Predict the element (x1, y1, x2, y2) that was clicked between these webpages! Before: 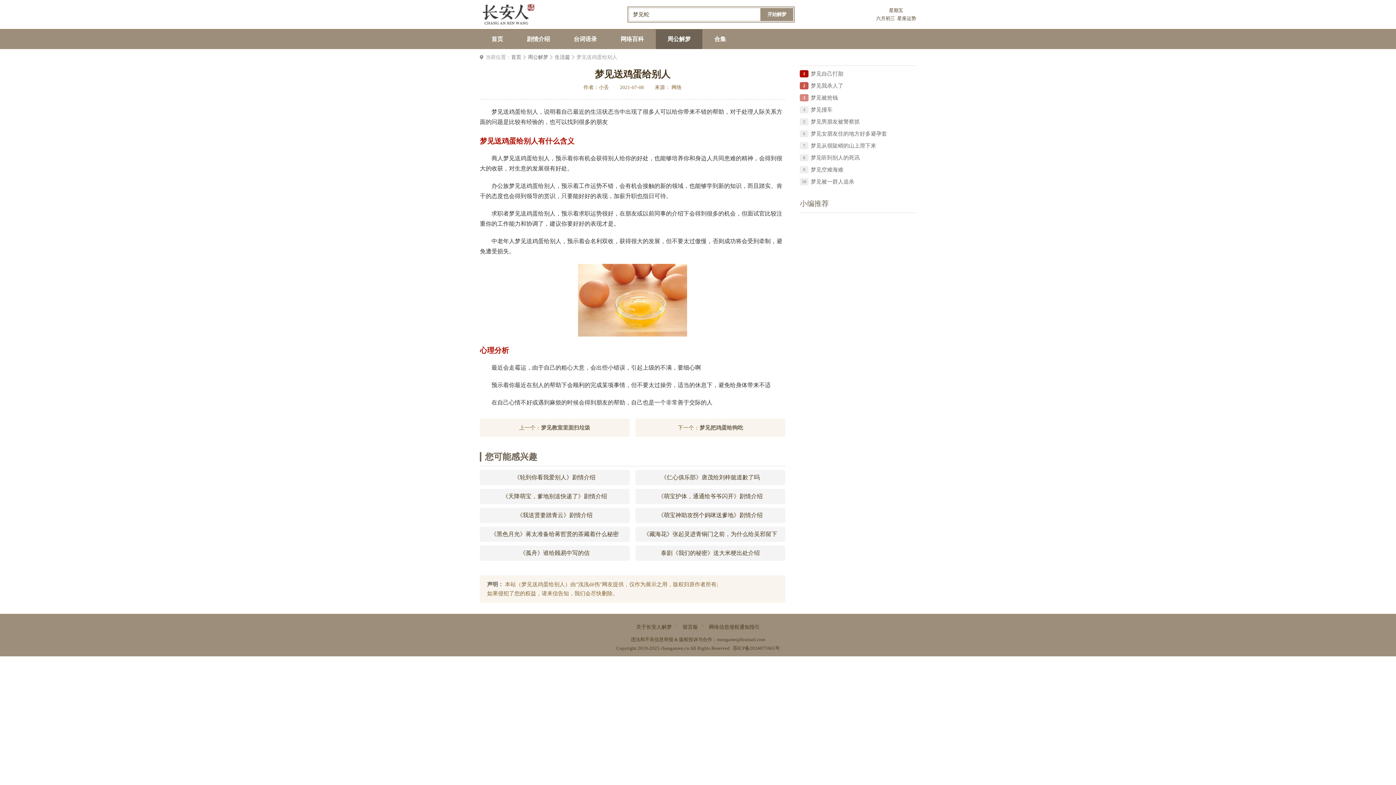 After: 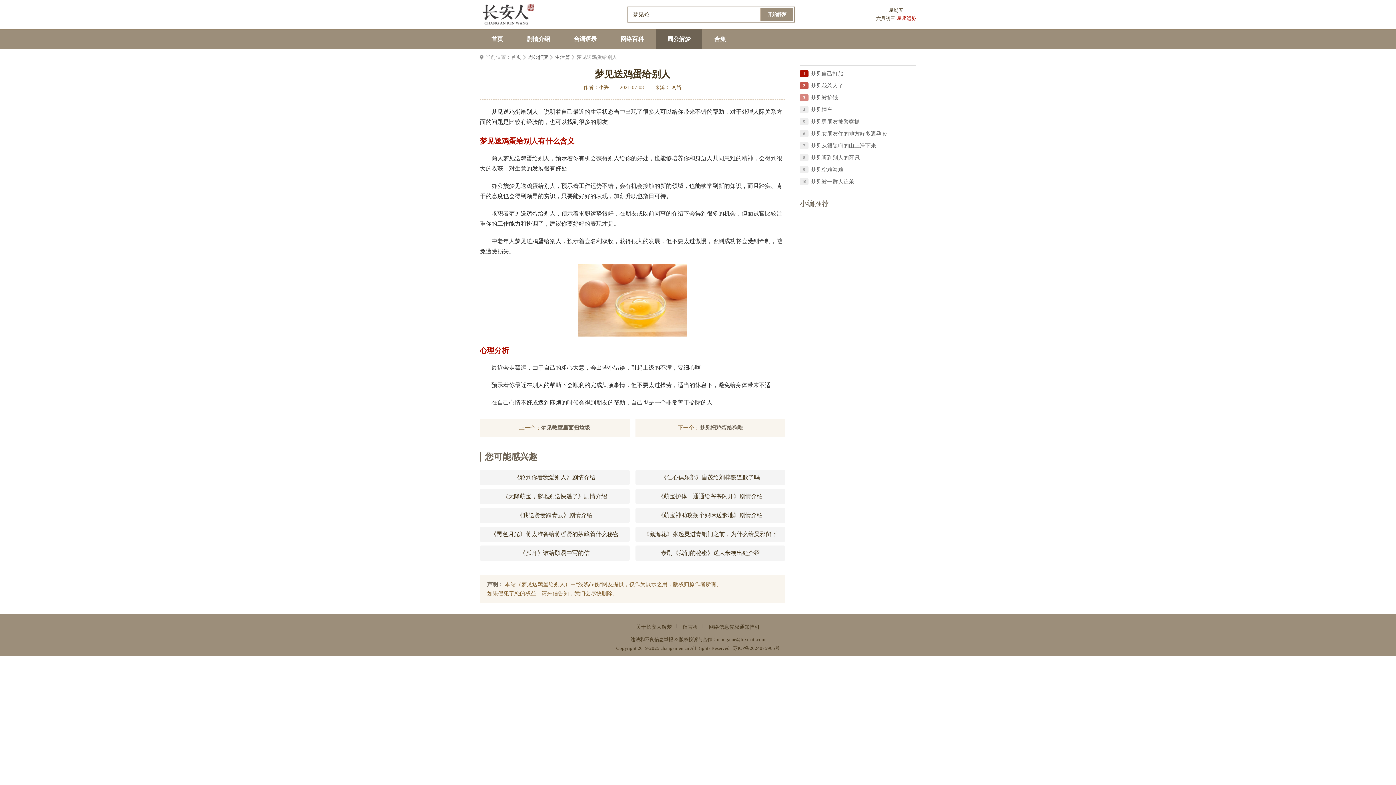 Action: label: 星座运势 bbox: (897, 15, 916, 21)